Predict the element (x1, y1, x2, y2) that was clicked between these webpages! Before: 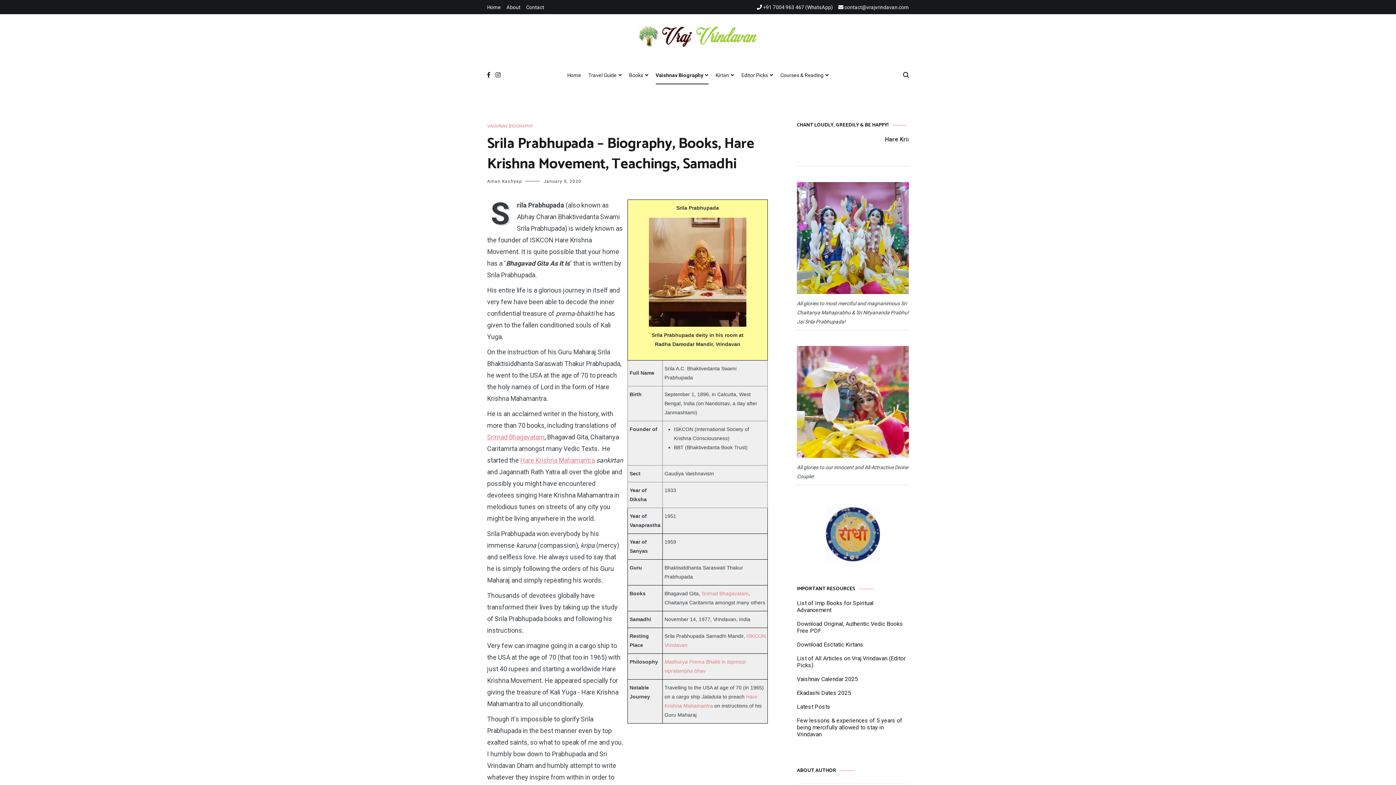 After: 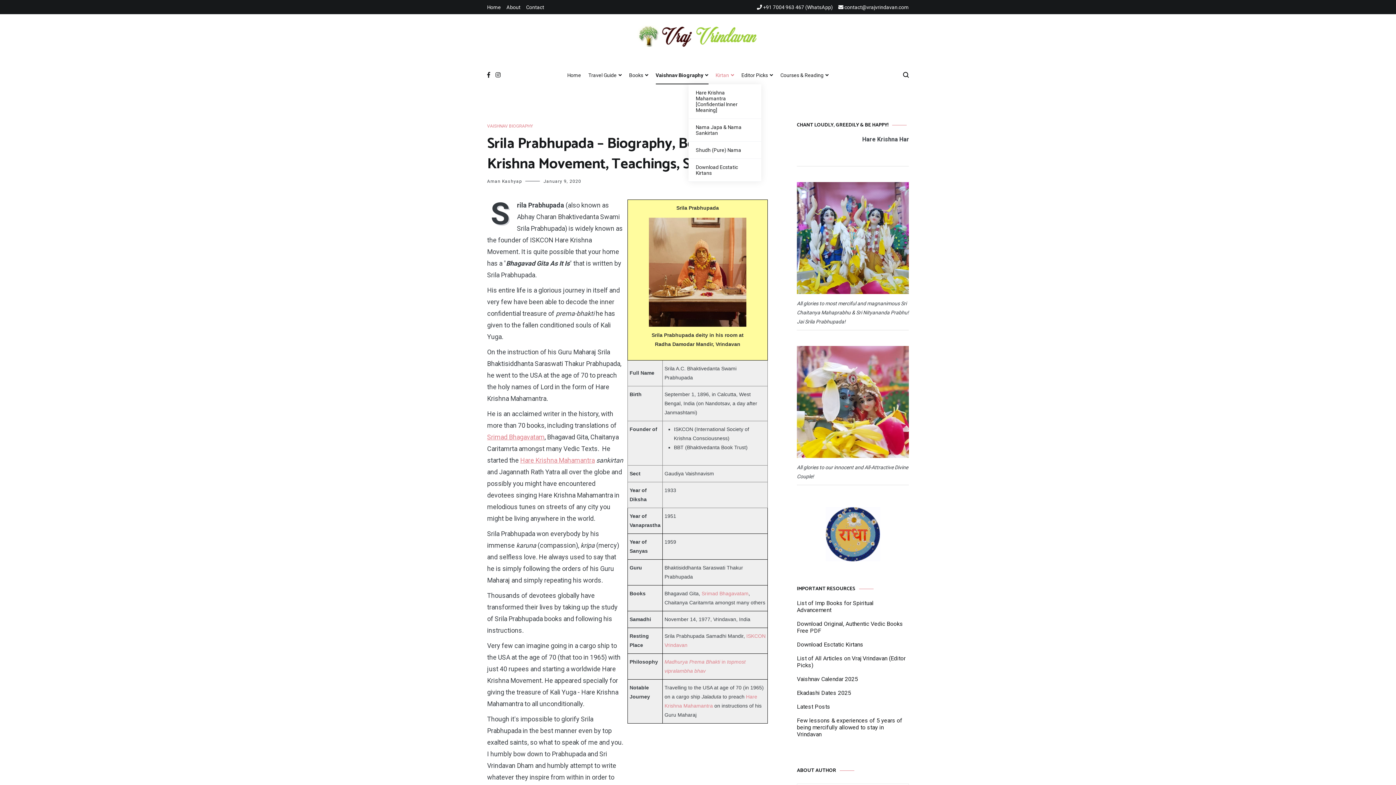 Action: label: Kirtan bbox: (715, 66, 734, 84)